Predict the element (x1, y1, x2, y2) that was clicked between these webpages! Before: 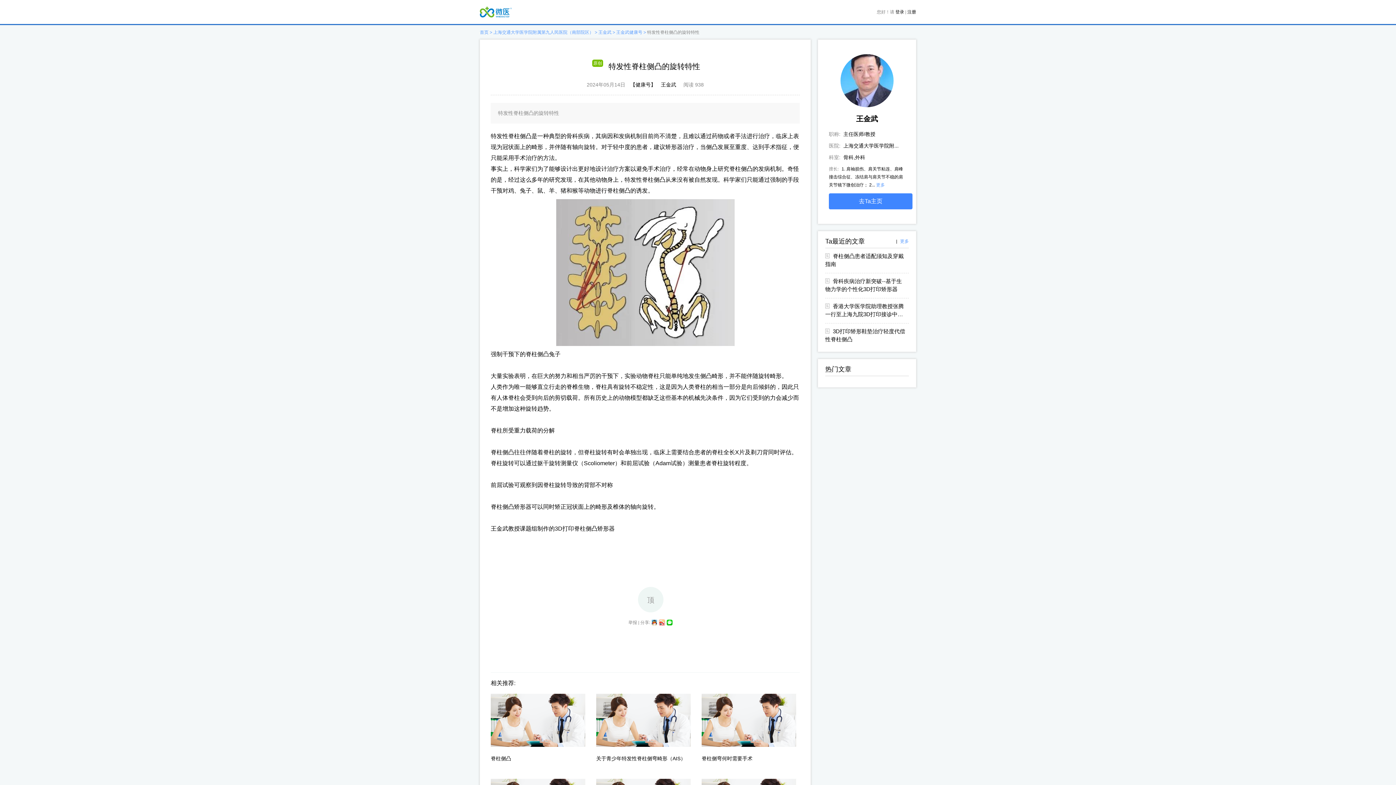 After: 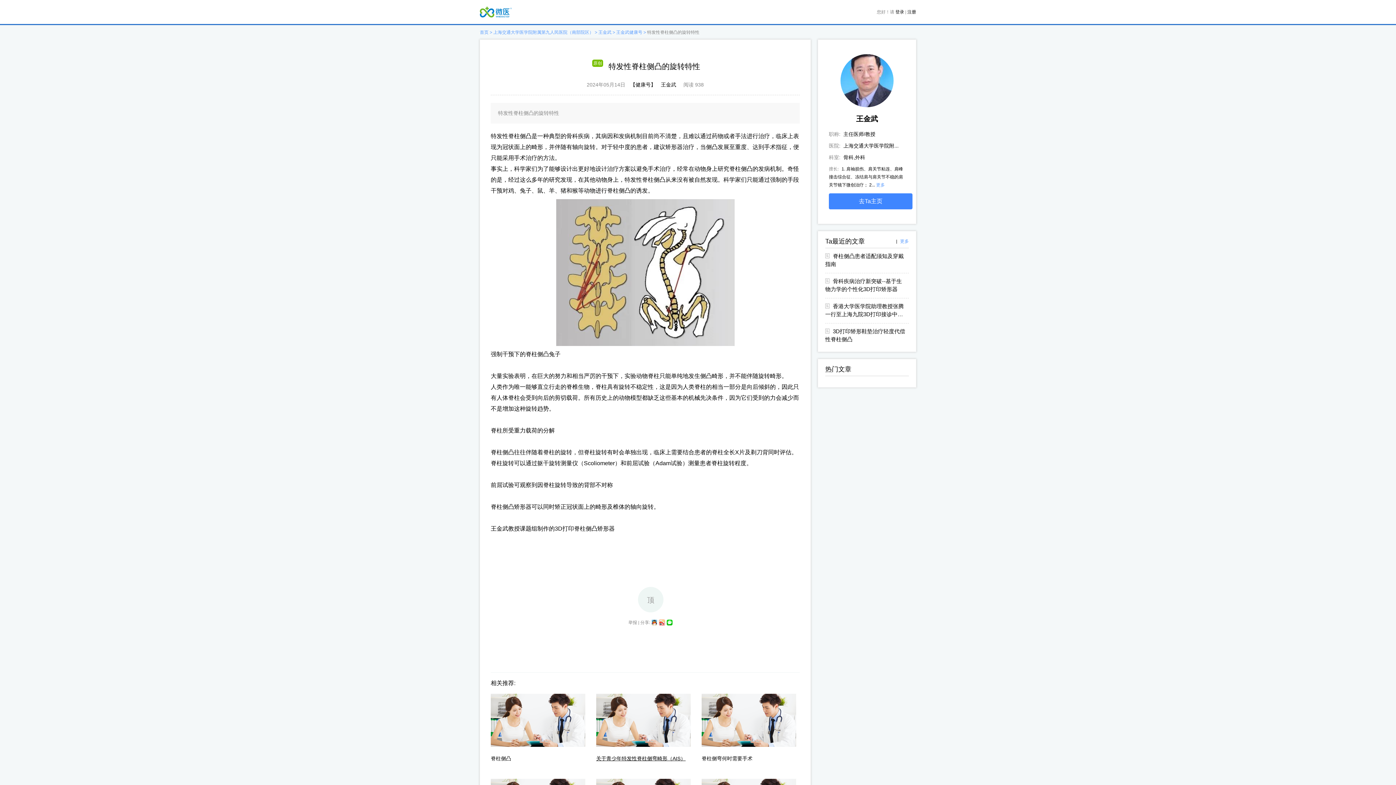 Action: bbox: (596, 755, 690, 769) label: 关于青少年特发性脊柱侧弯畸形（AIS）